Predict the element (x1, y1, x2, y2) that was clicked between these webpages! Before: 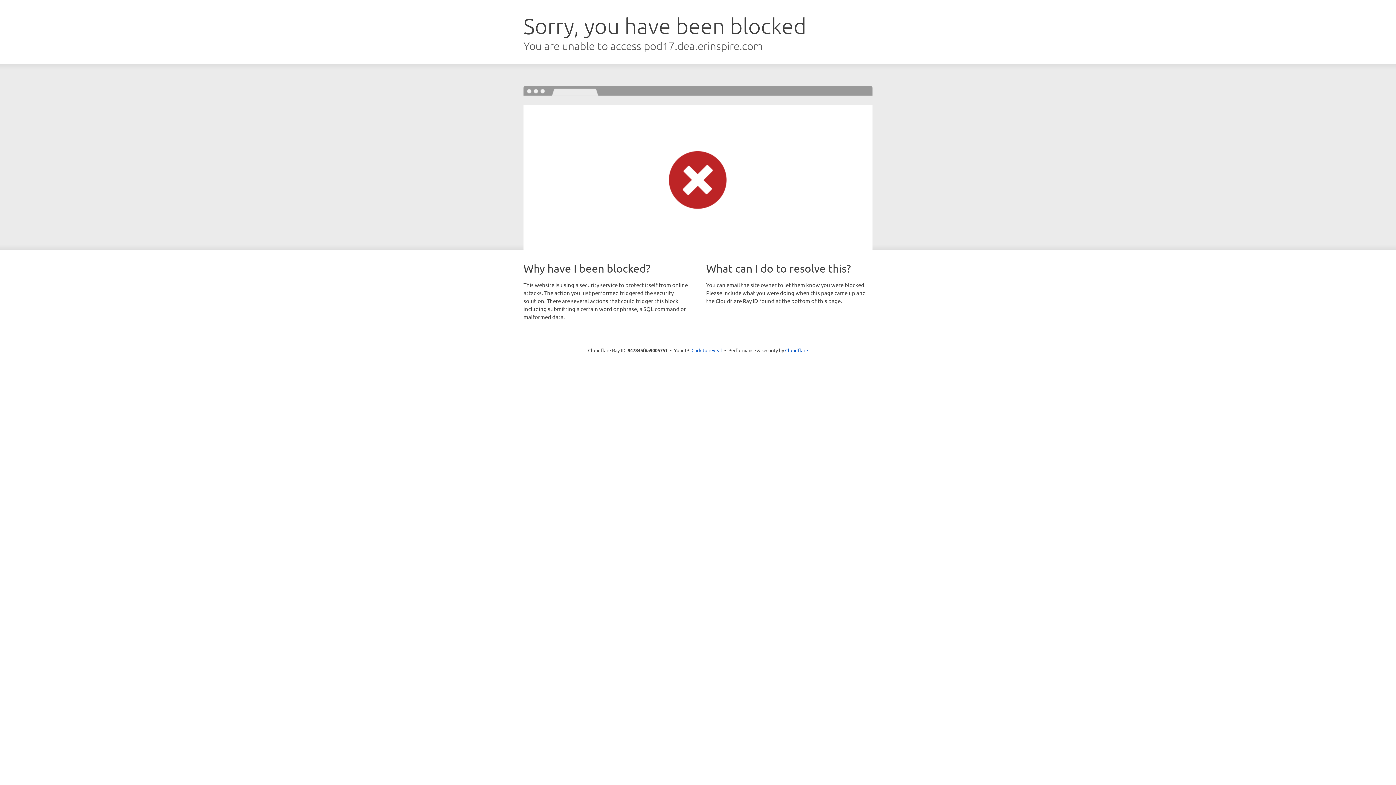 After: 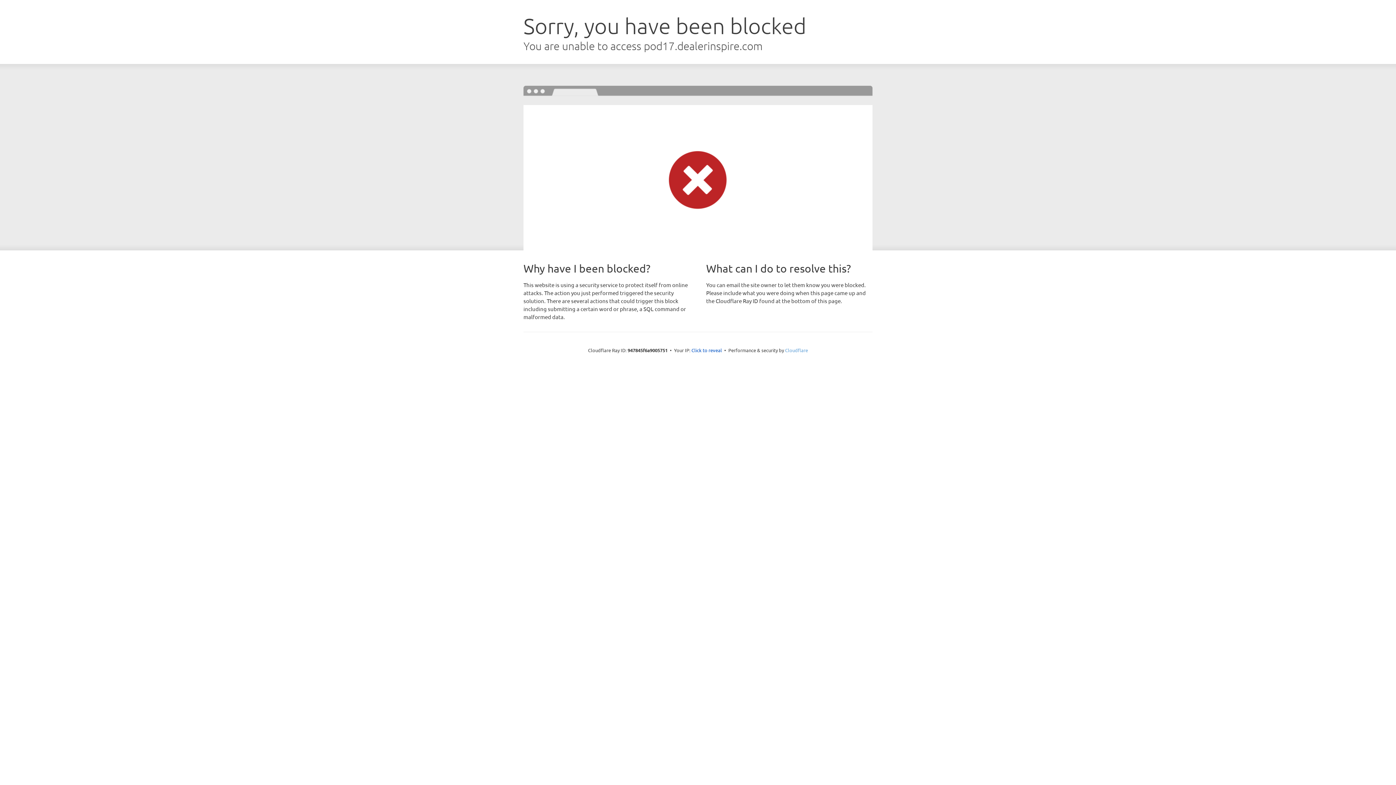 Action: label: Cloudflare bbox: (785, 347, 808, 353)